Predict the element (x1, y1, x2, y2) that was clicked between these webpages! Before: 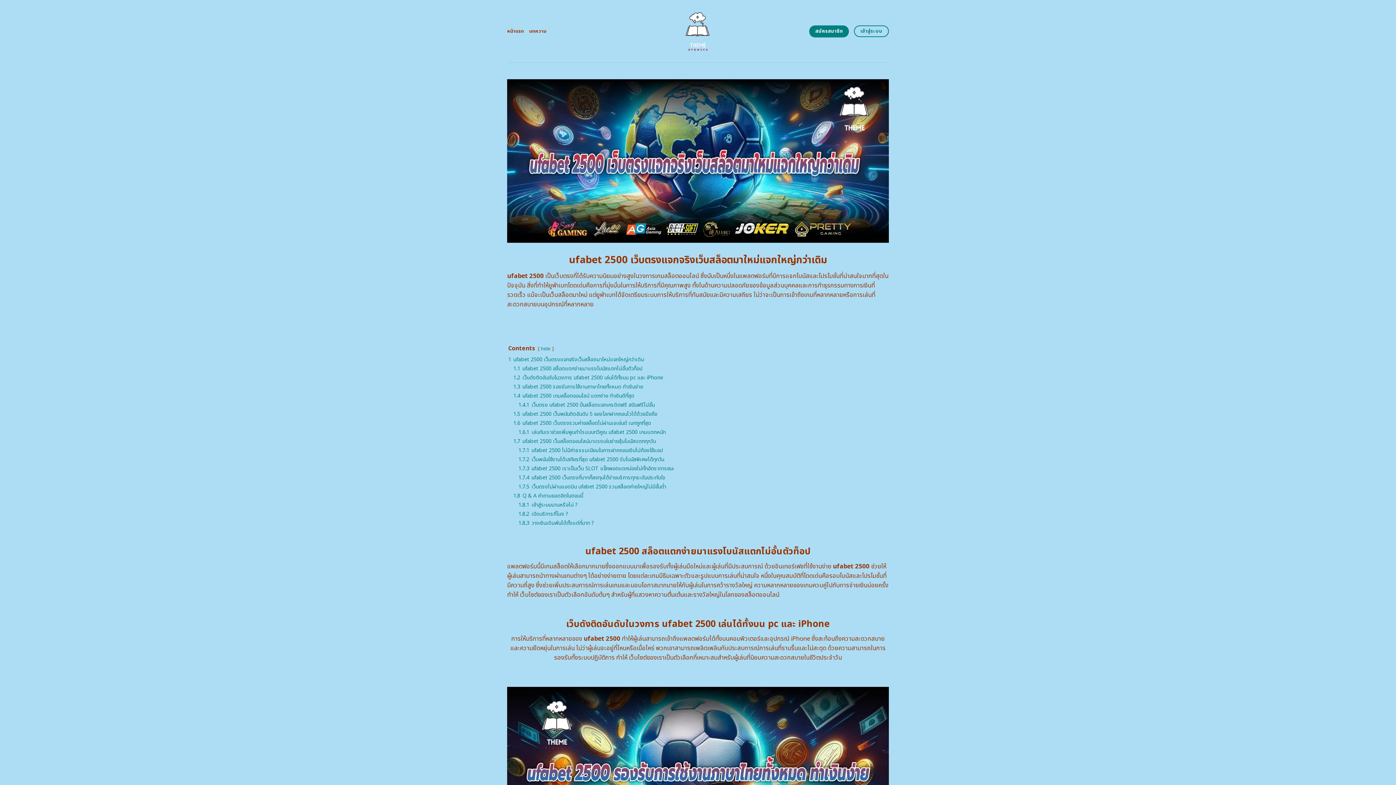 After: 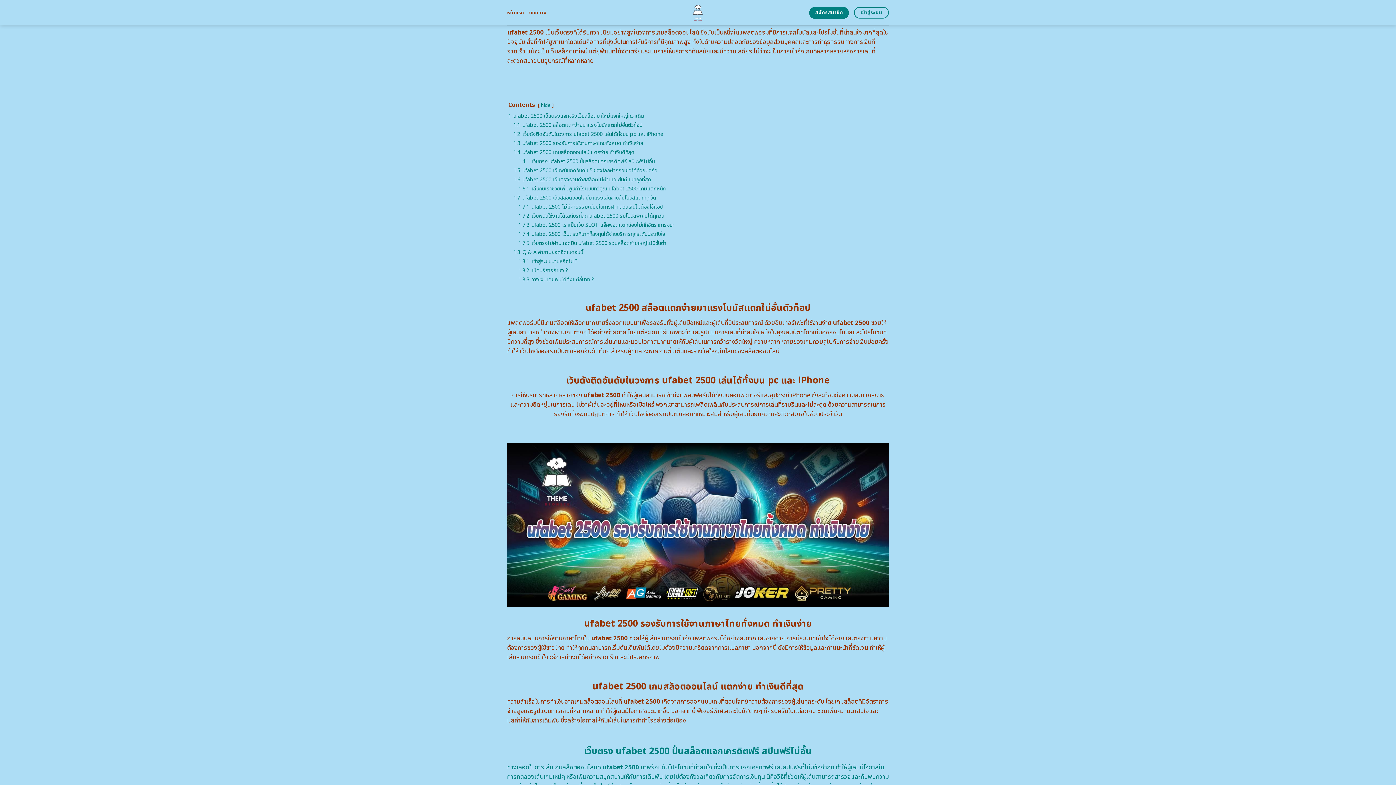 Action: label: 1 ufabet 2500 เว็บตรงแจกจริงเว็บสล็อตมาใหม่แจกใหญ่กว่าเดิม bbox: (508, 356, 644, 363)